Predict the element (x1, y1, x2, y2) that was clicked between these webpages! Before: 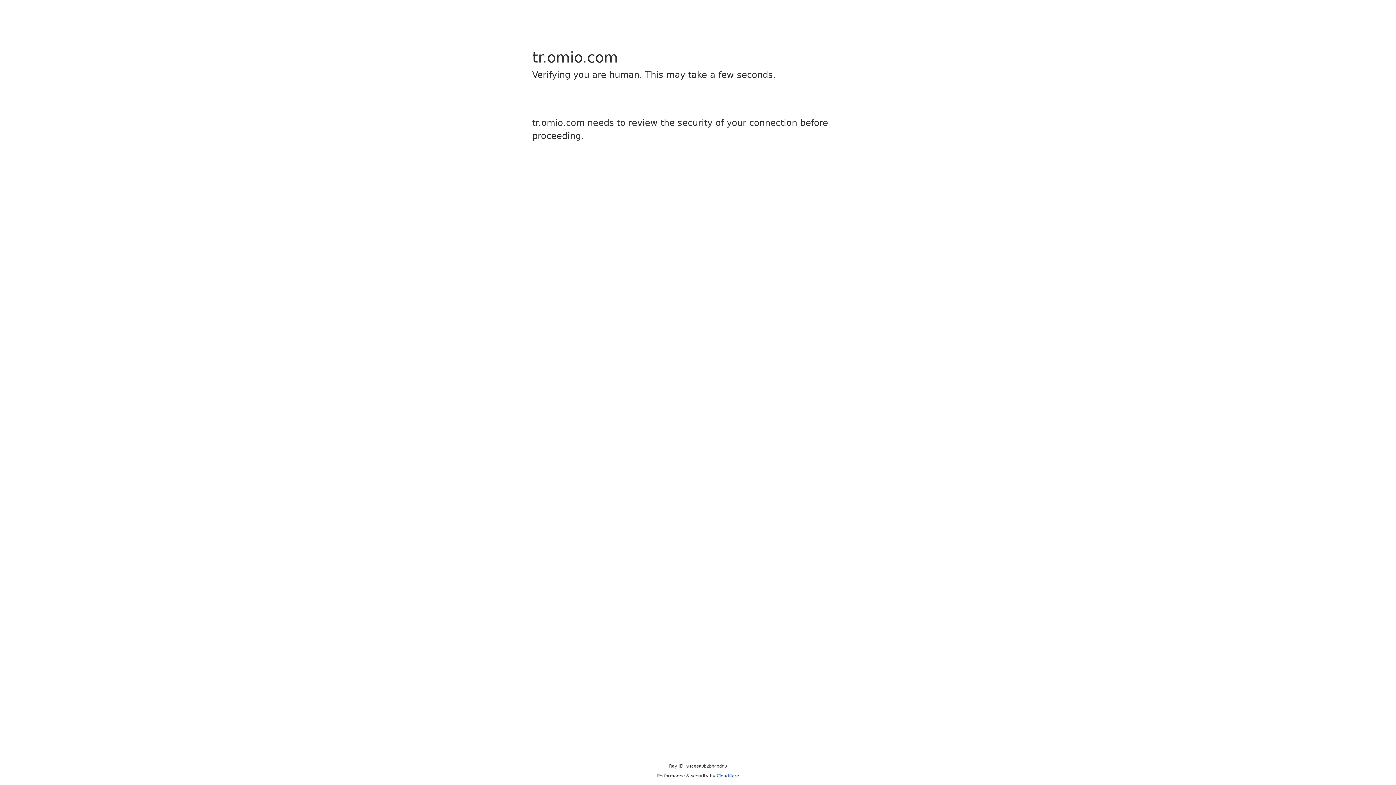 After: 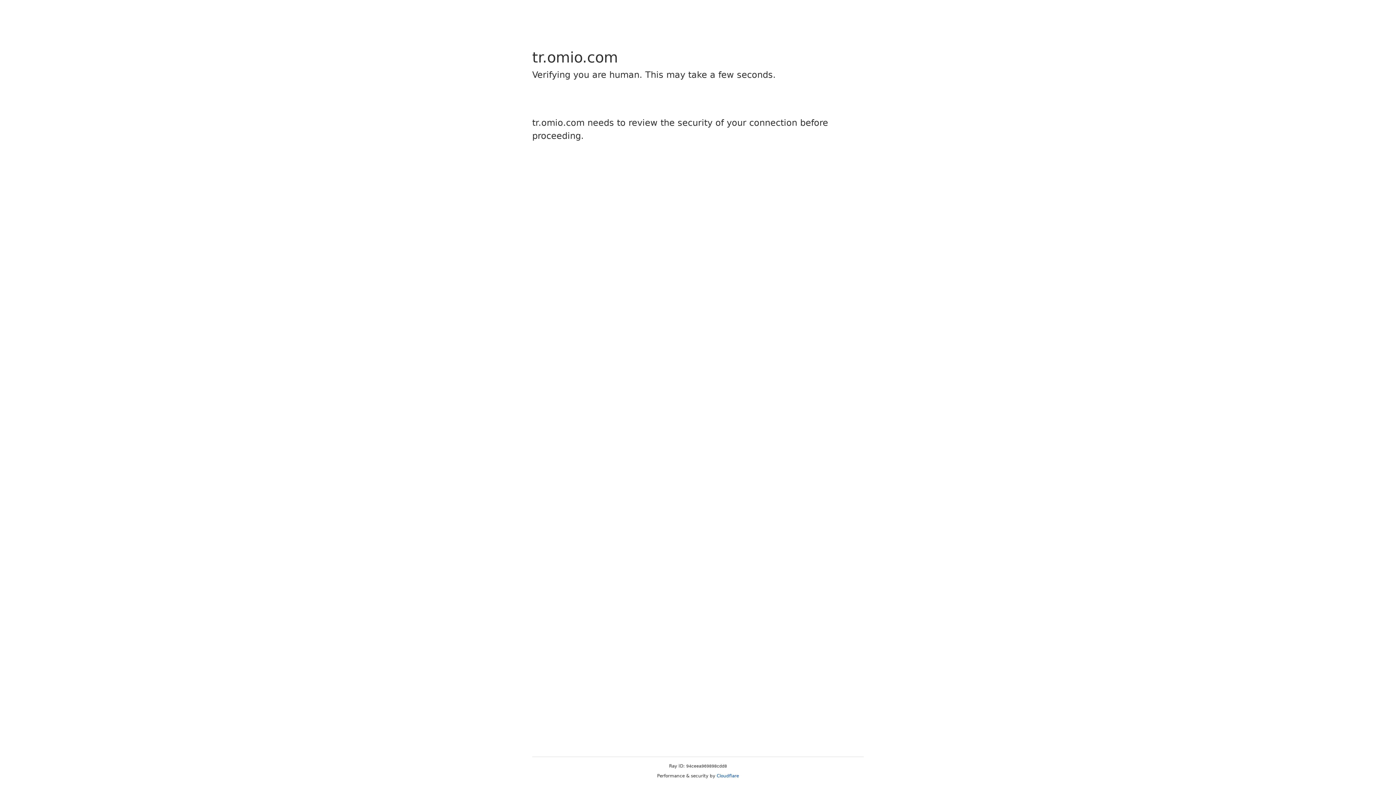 Action: bbox: (716, 773, 739, 778) label: Cloudflare